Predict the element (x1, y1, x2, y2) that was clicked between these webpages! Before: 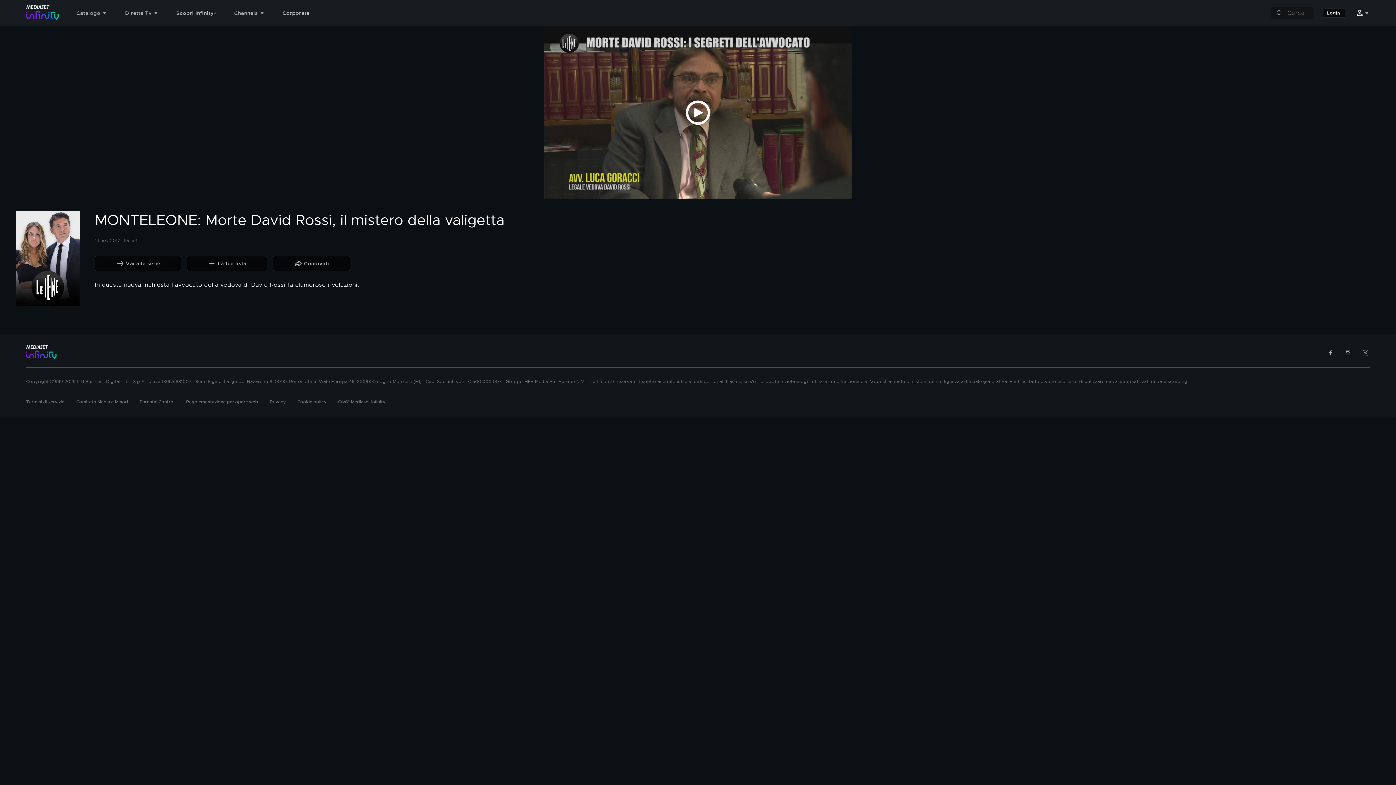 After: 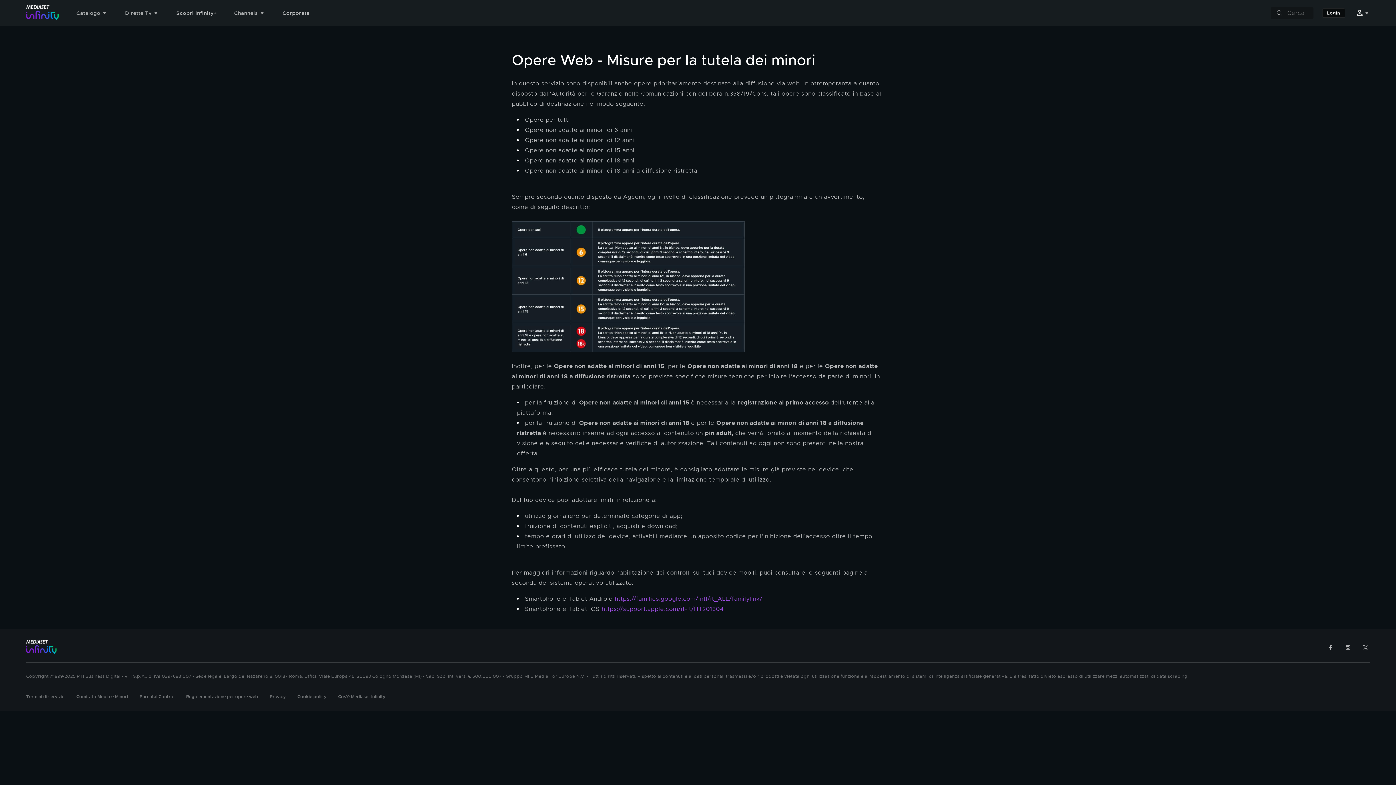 Action: bbox: (186, 399, 258, 405) label: Regolementazione per opere web